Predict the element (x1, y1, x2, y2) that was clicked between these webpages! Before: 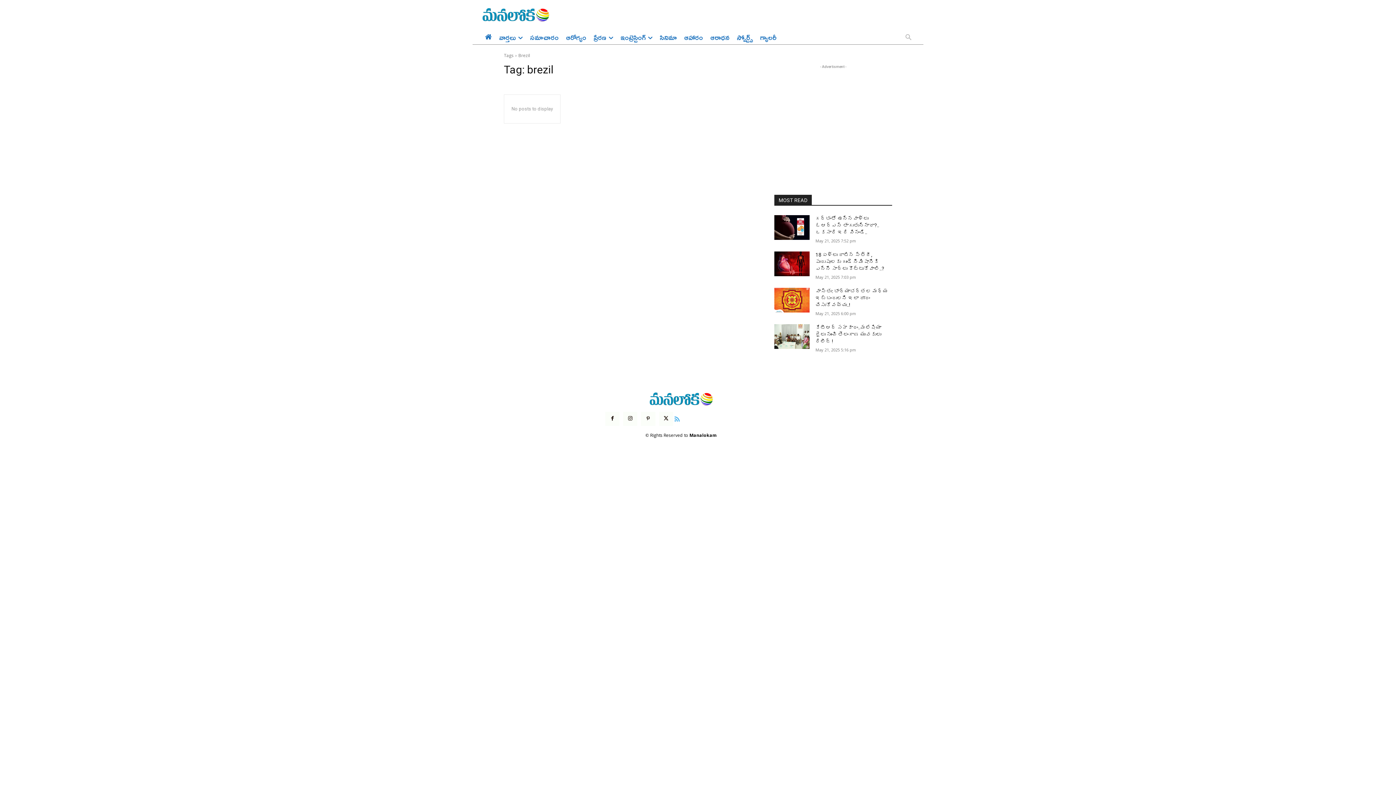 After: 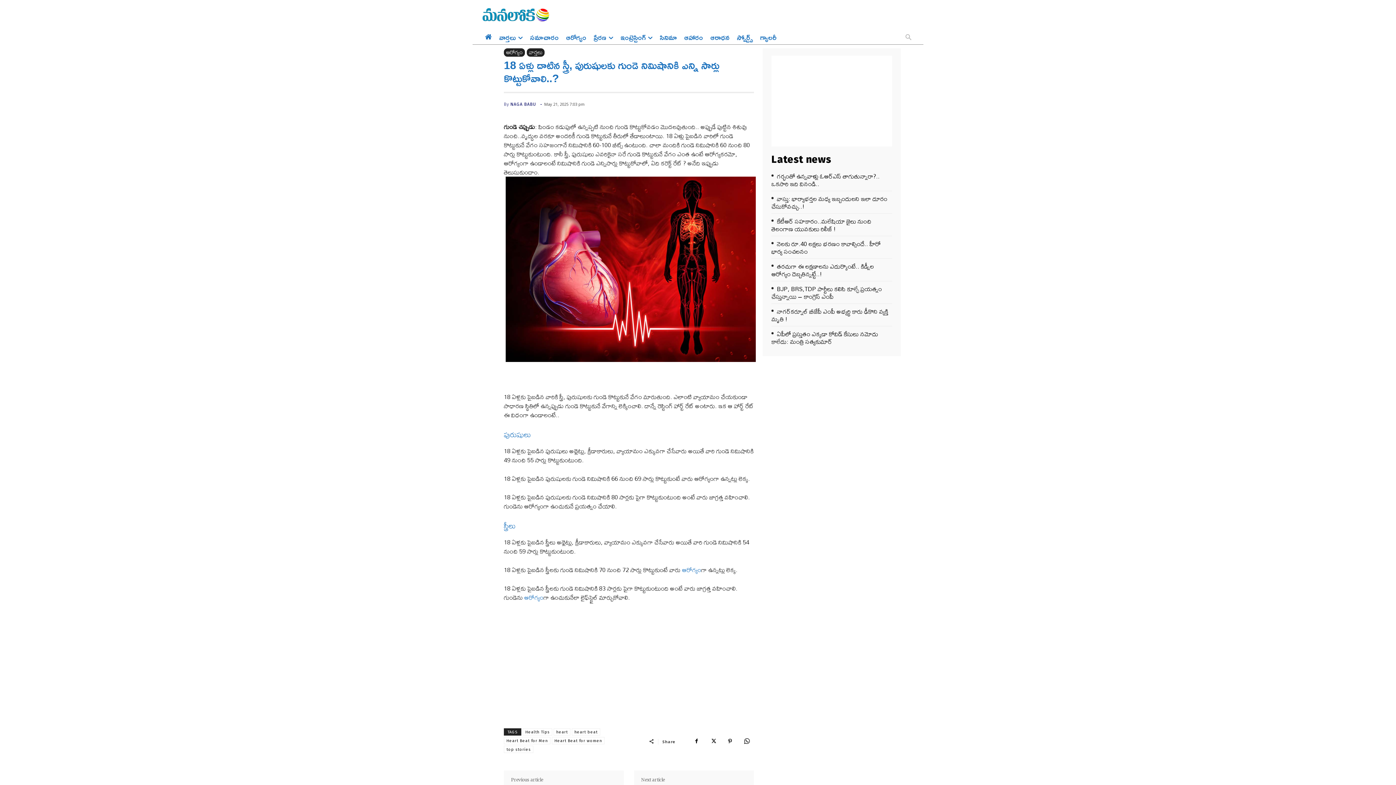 Action: bbox: (815, 252, 884, 271) label: 18 ఏళ్లు దాటిన స్త్రీ, పురుషులకు గుండె నిమిషానికి ఎన్ని సార్లు కొట్టుకోవాలి..?